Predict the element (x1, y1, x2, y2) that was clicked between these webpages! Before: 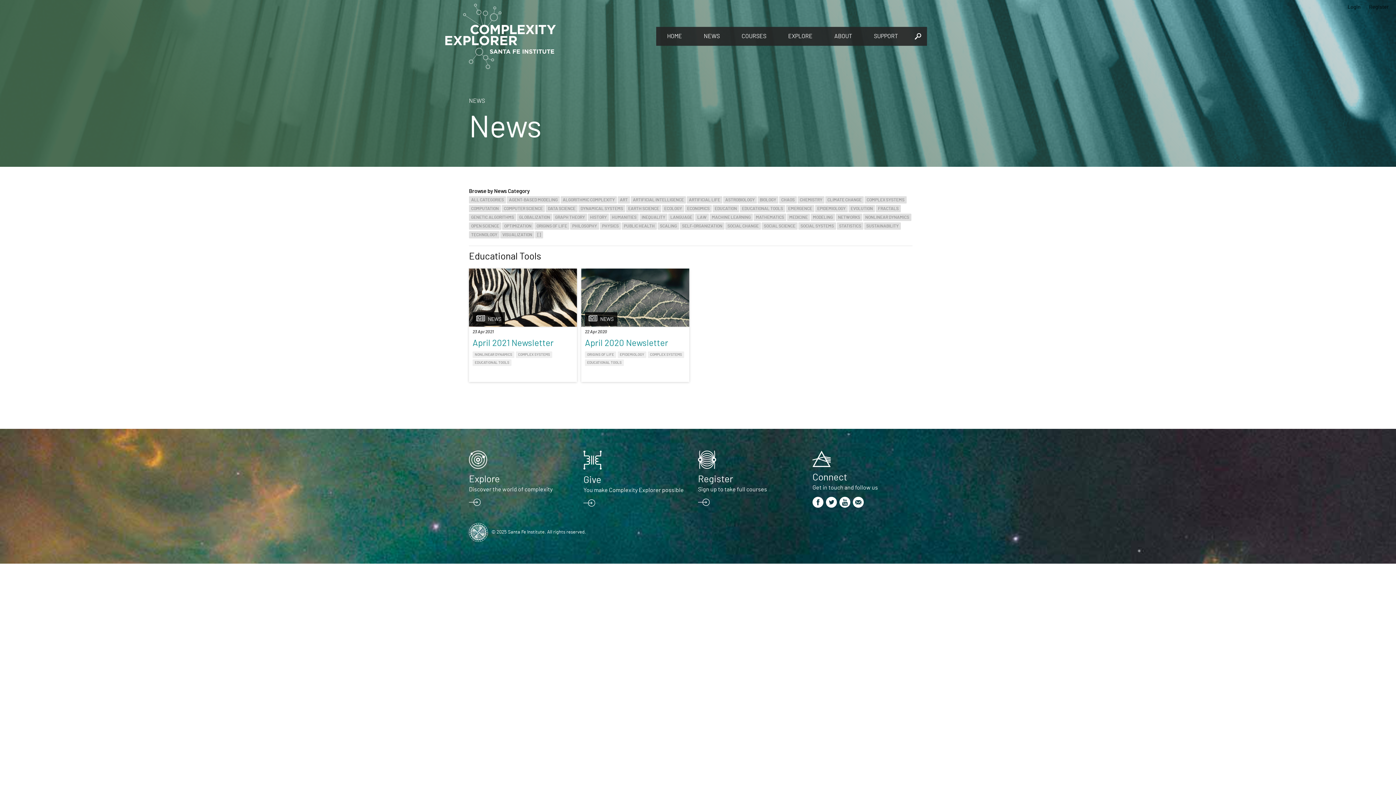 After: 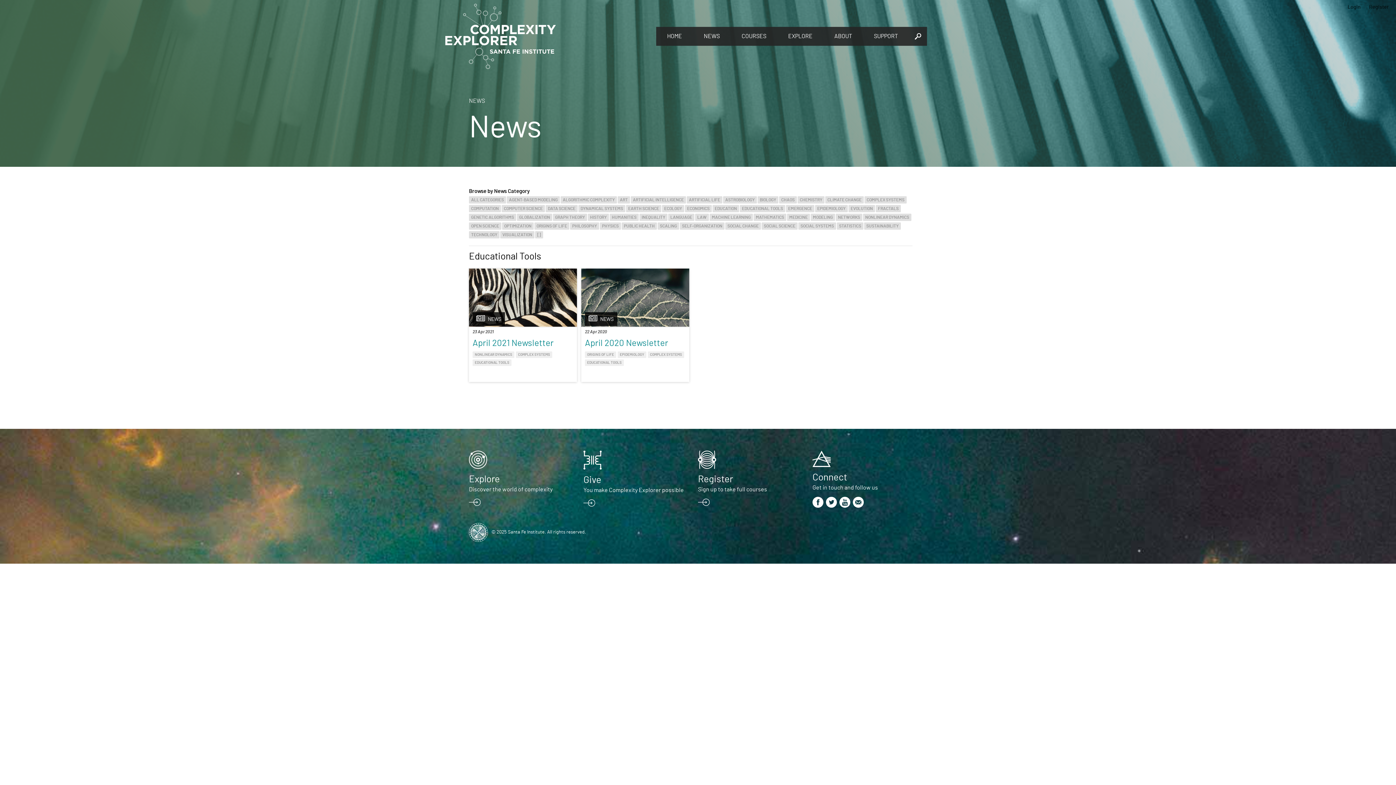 Action: bbox: (853, 497, 864, 508)